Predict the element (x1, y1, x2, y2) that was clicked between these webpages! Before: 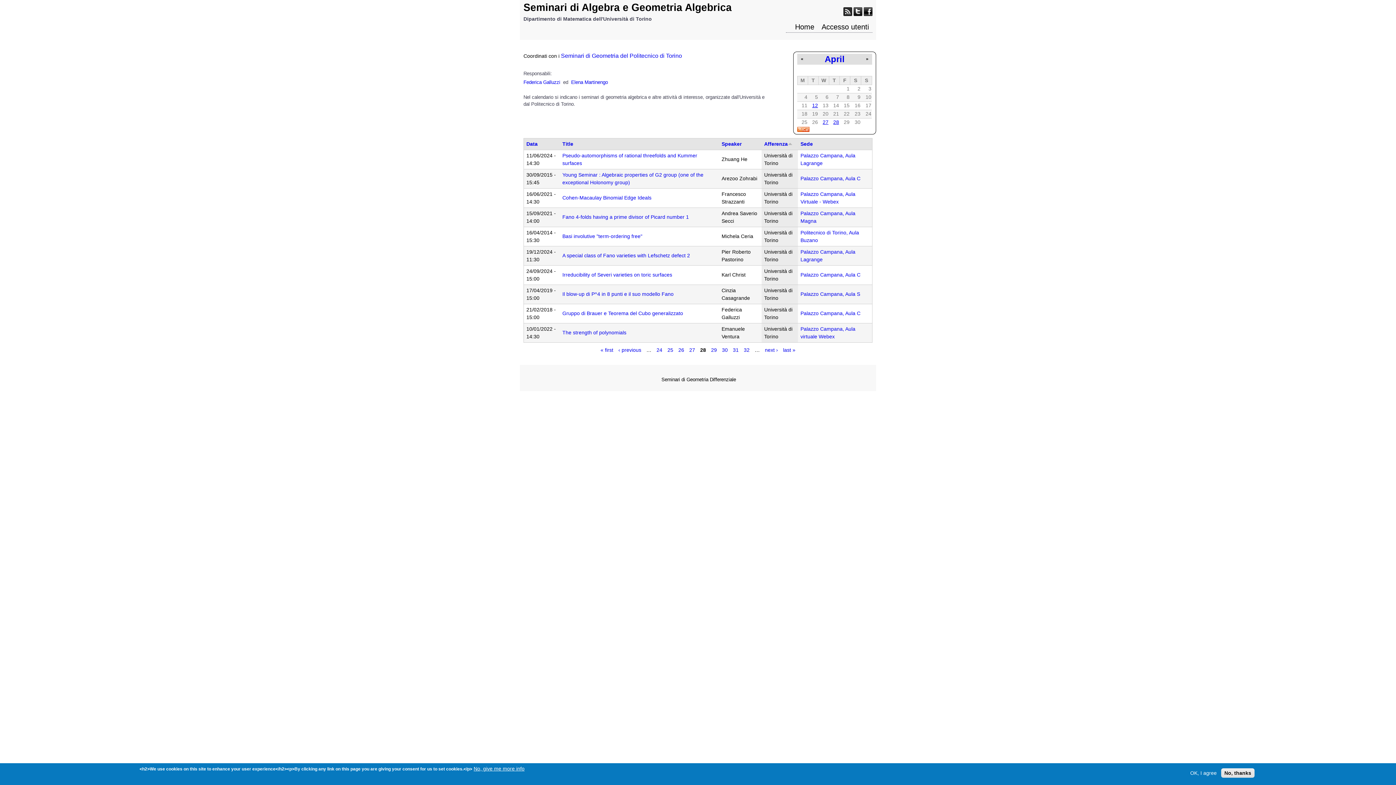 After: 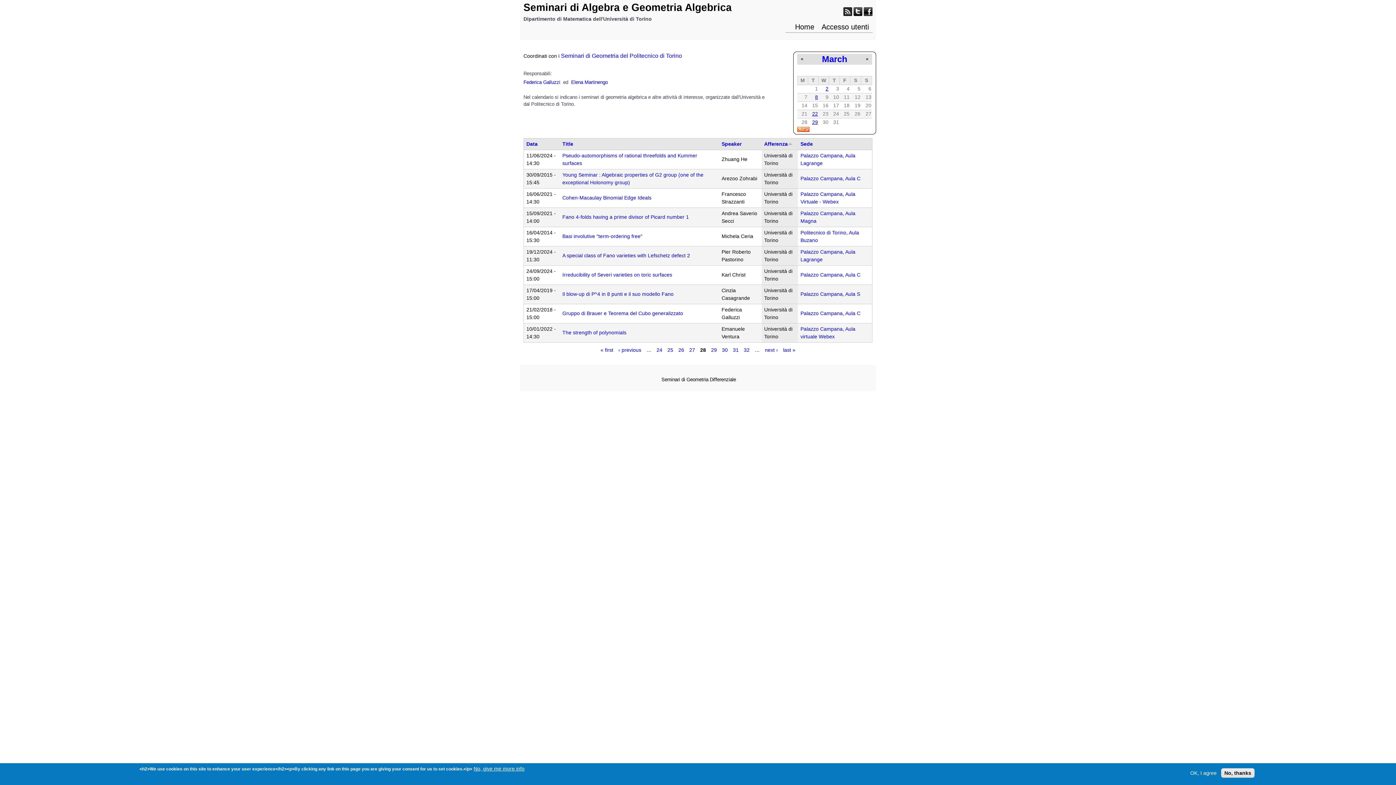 Action: label: « bbox: (801, 56, 803, 61)